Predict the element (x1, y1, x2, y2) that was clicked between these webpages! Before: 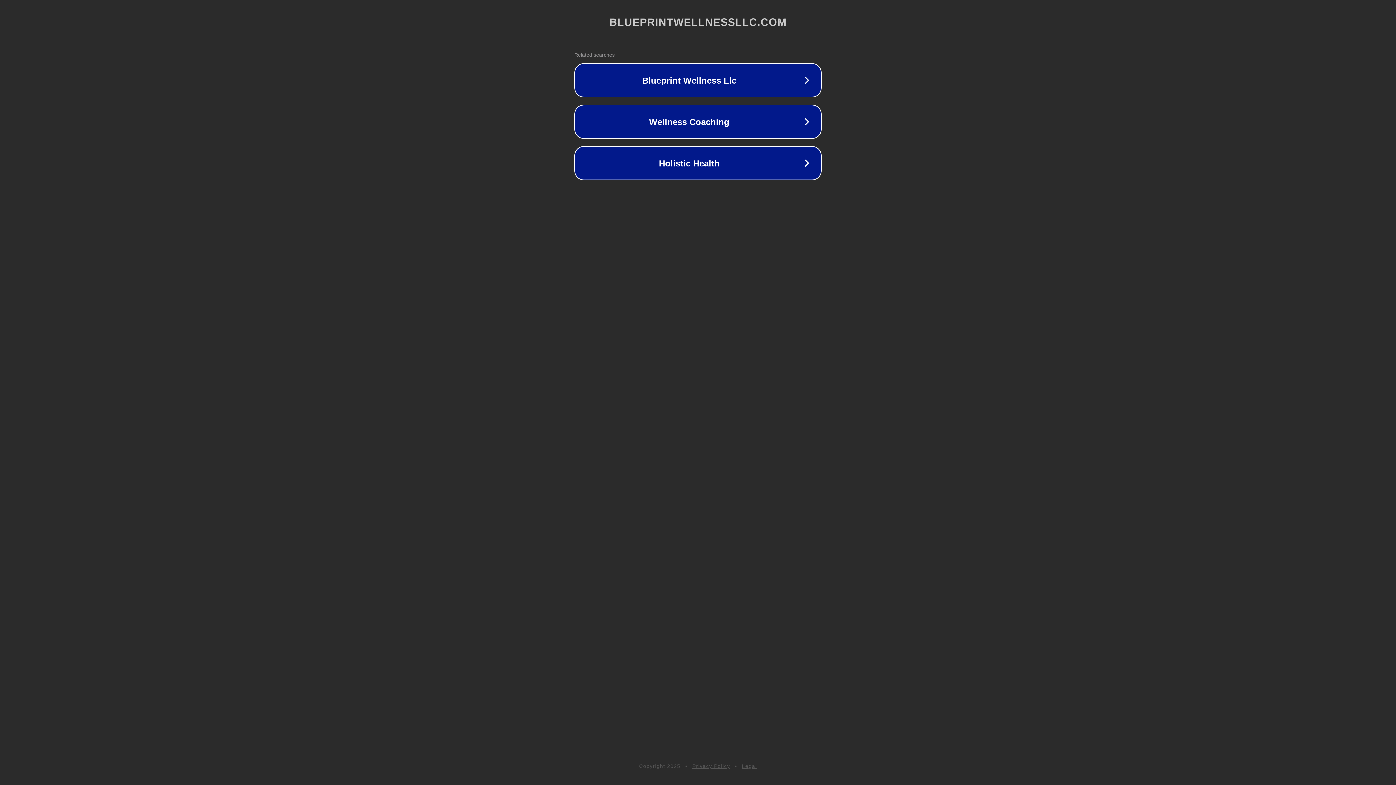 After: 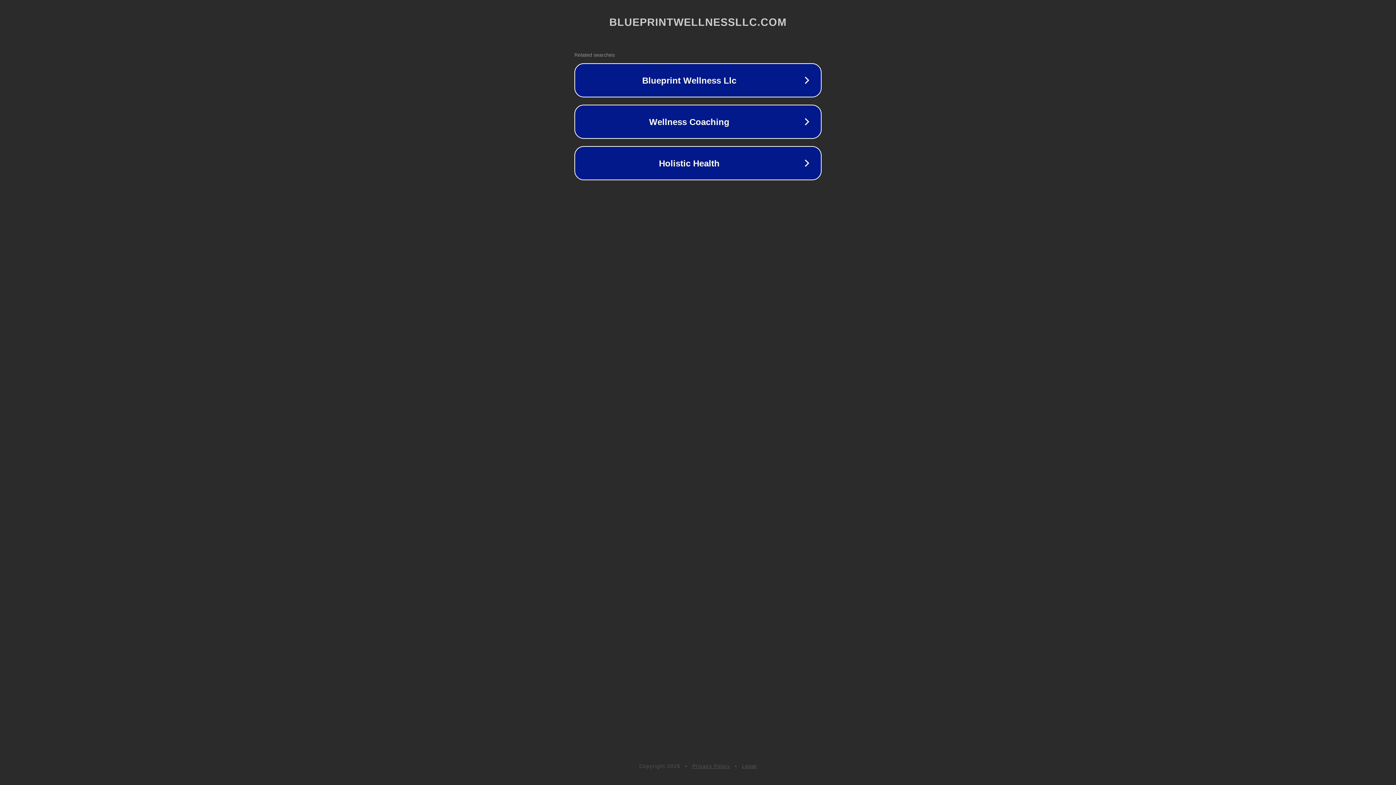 Action: bbox: (742, 763, 757, 769) label: Legal